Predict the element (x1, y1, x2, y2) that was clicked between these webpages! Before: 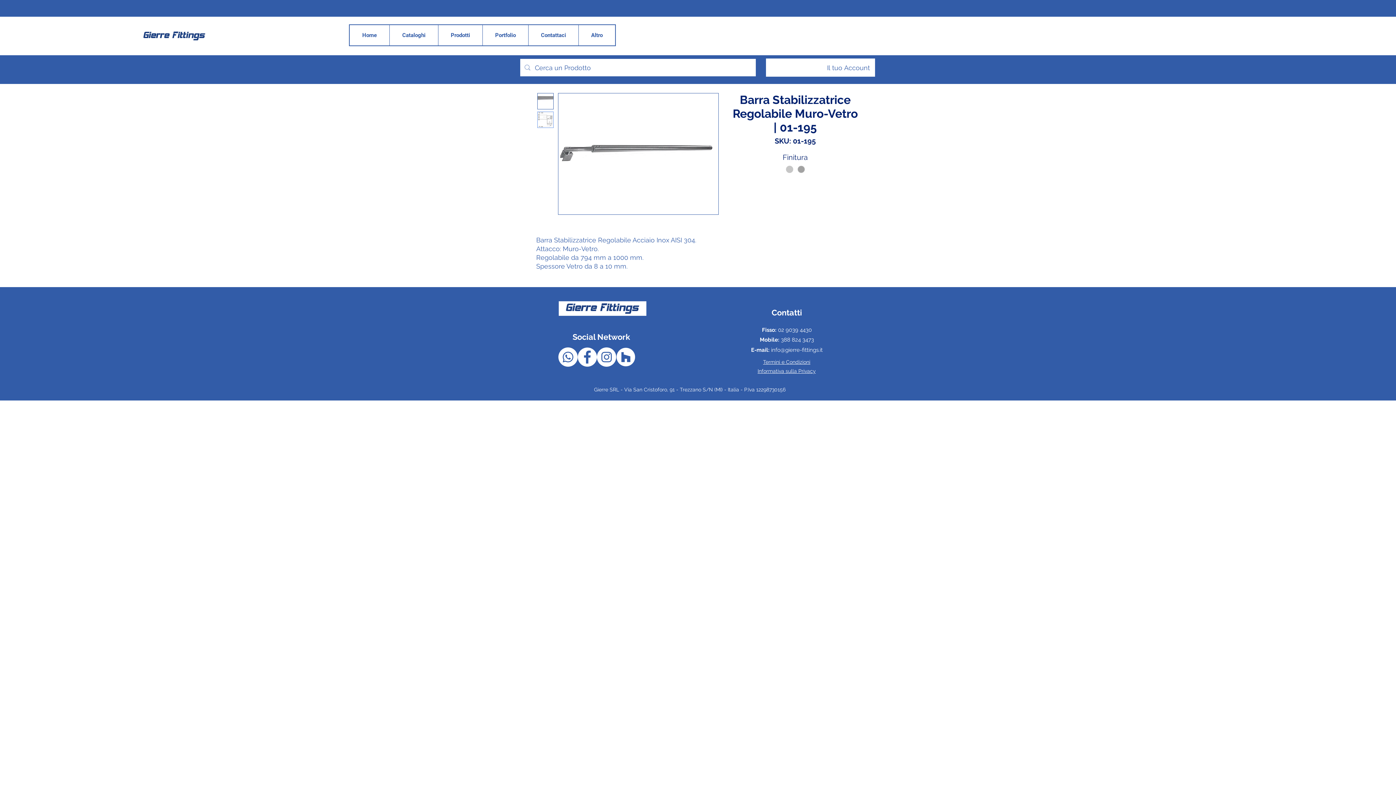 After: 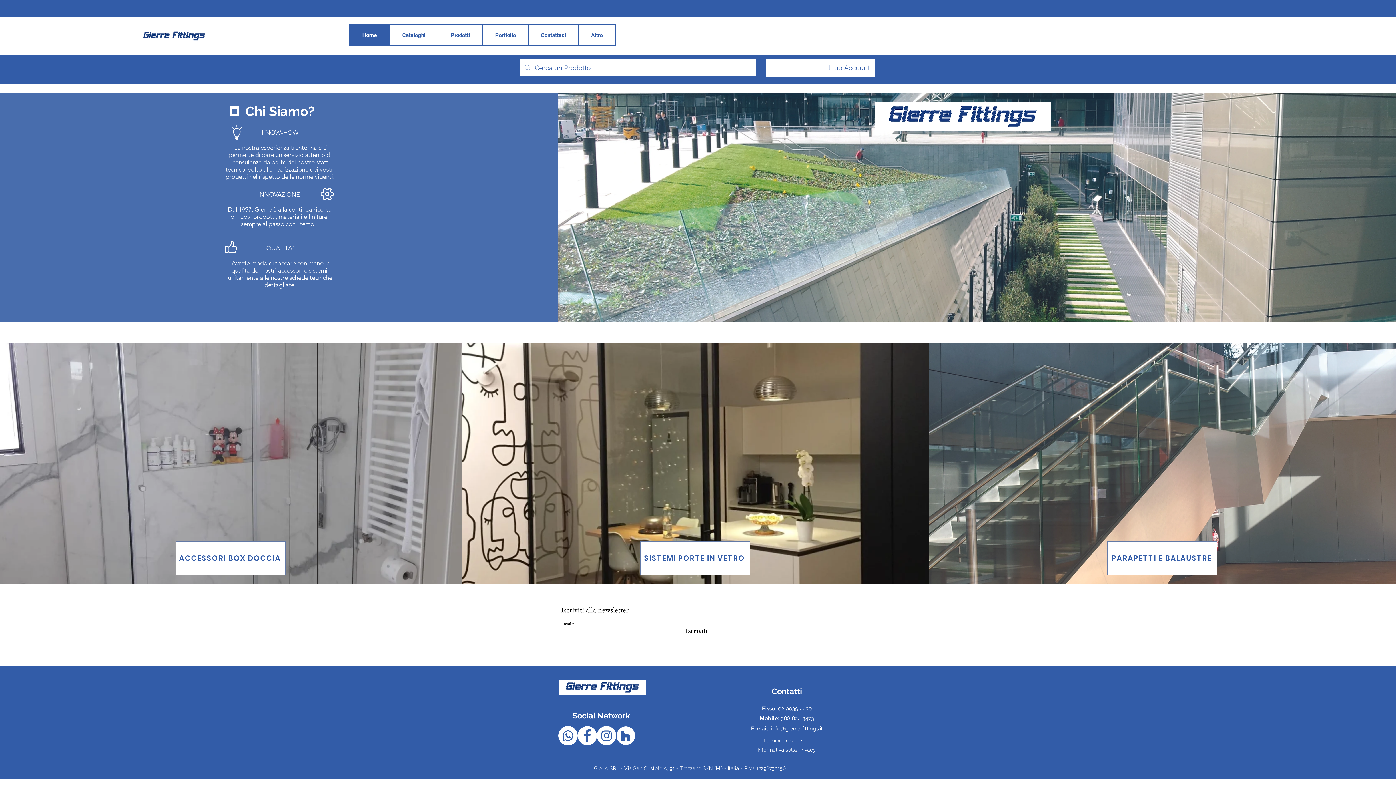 Action: bbox: (349, 25, 389, 45) label: Home